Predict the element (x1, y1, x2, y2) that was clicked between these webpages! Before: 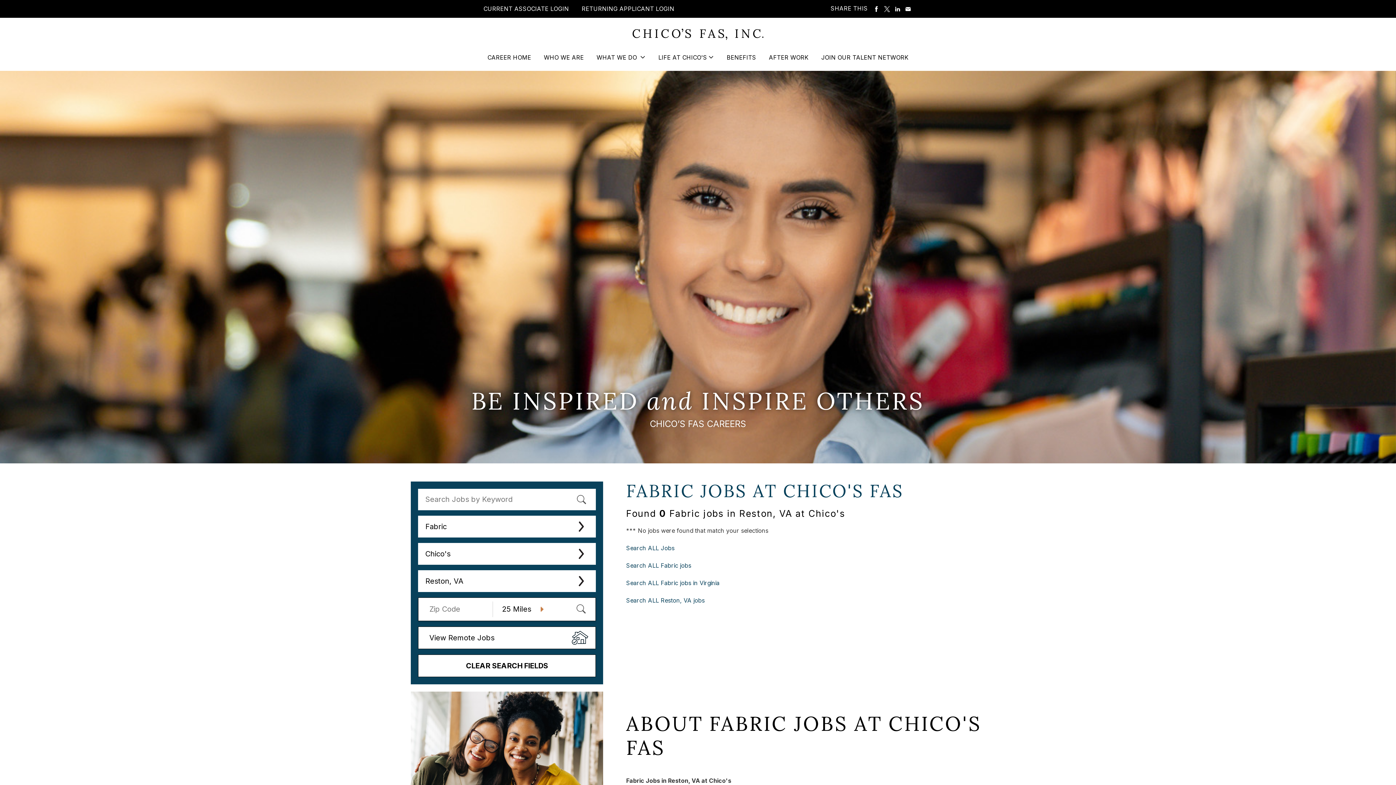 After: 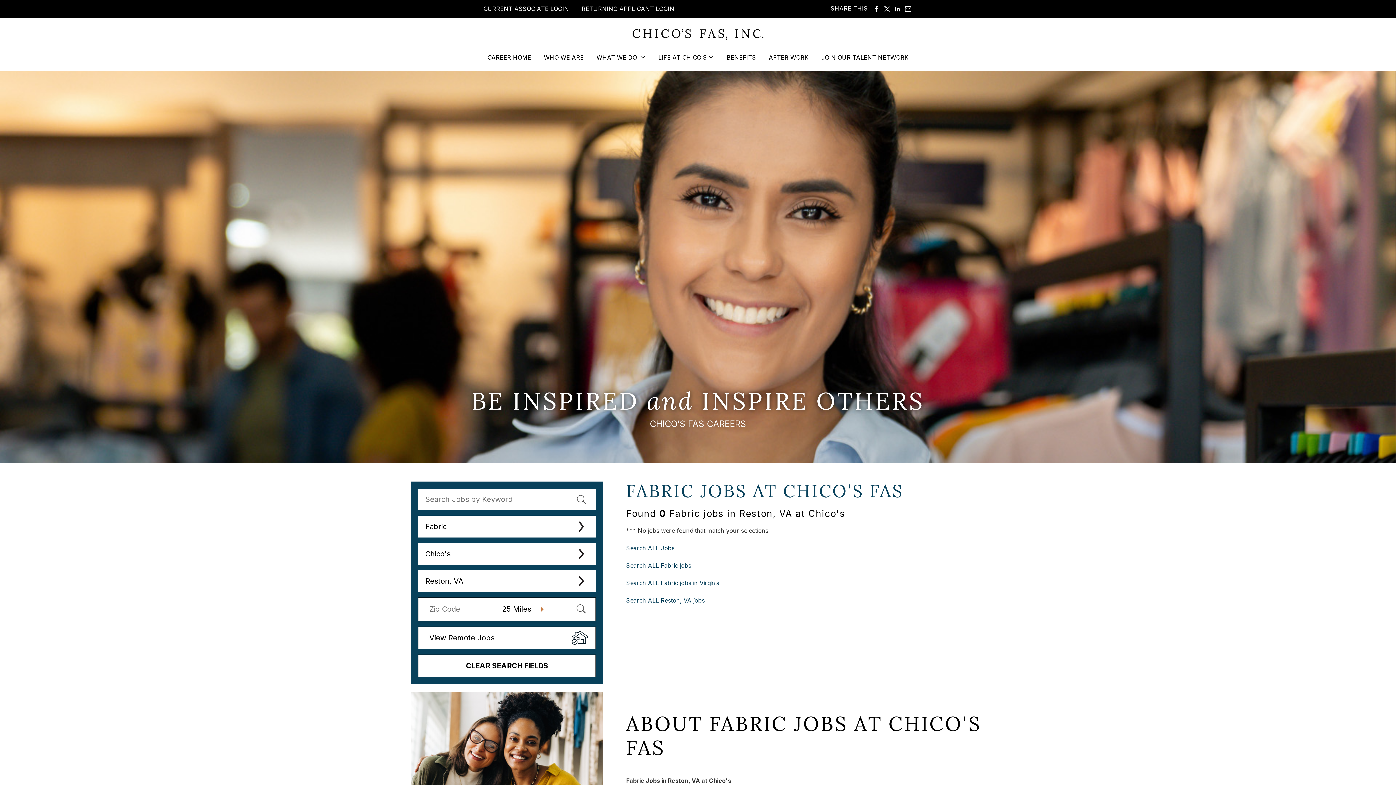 Action: bbox: (905, 5, 911, 12) label: SHARE VIA EMAIL